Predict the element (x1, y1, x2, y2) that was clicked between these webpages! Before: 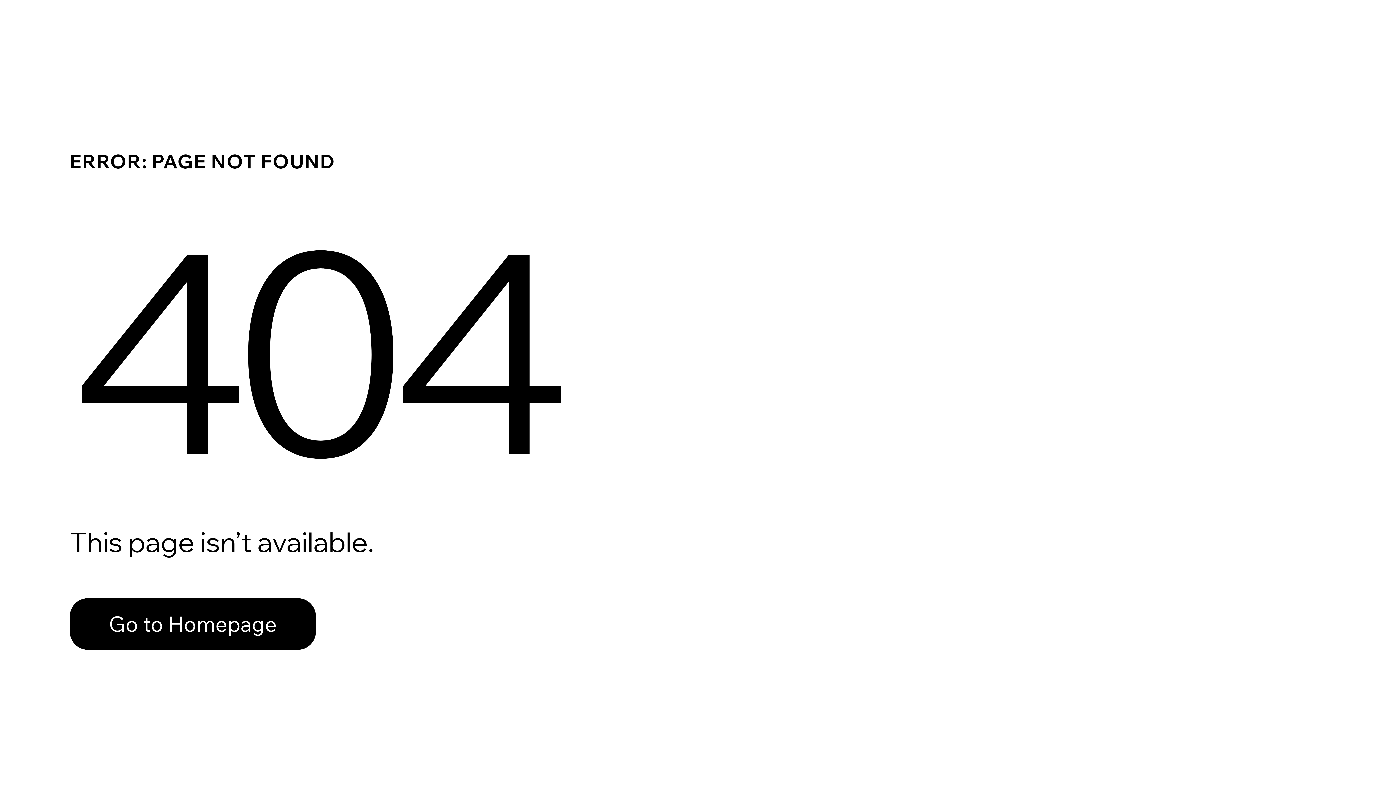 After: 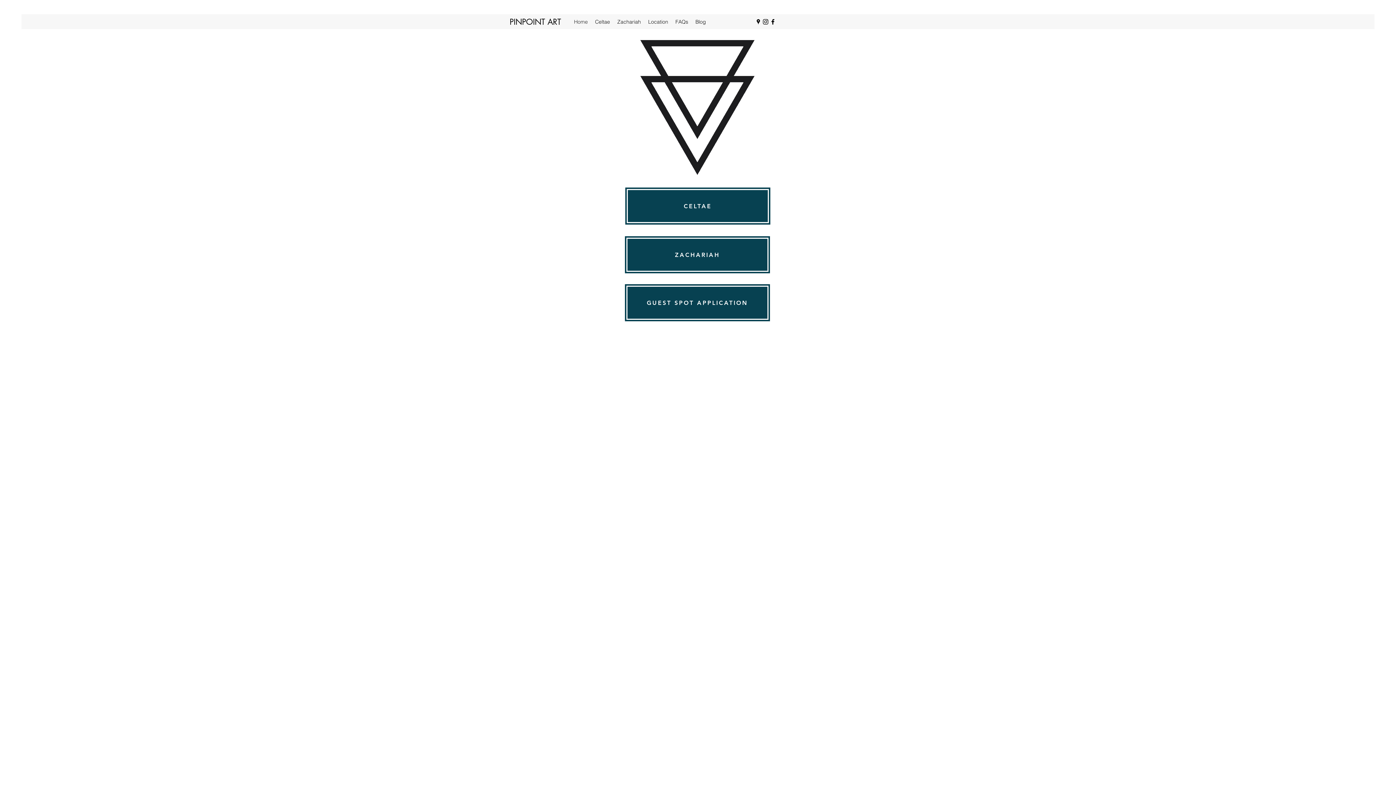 Action: bbox: (69, 582, 768, 659) label: Go to Homepage